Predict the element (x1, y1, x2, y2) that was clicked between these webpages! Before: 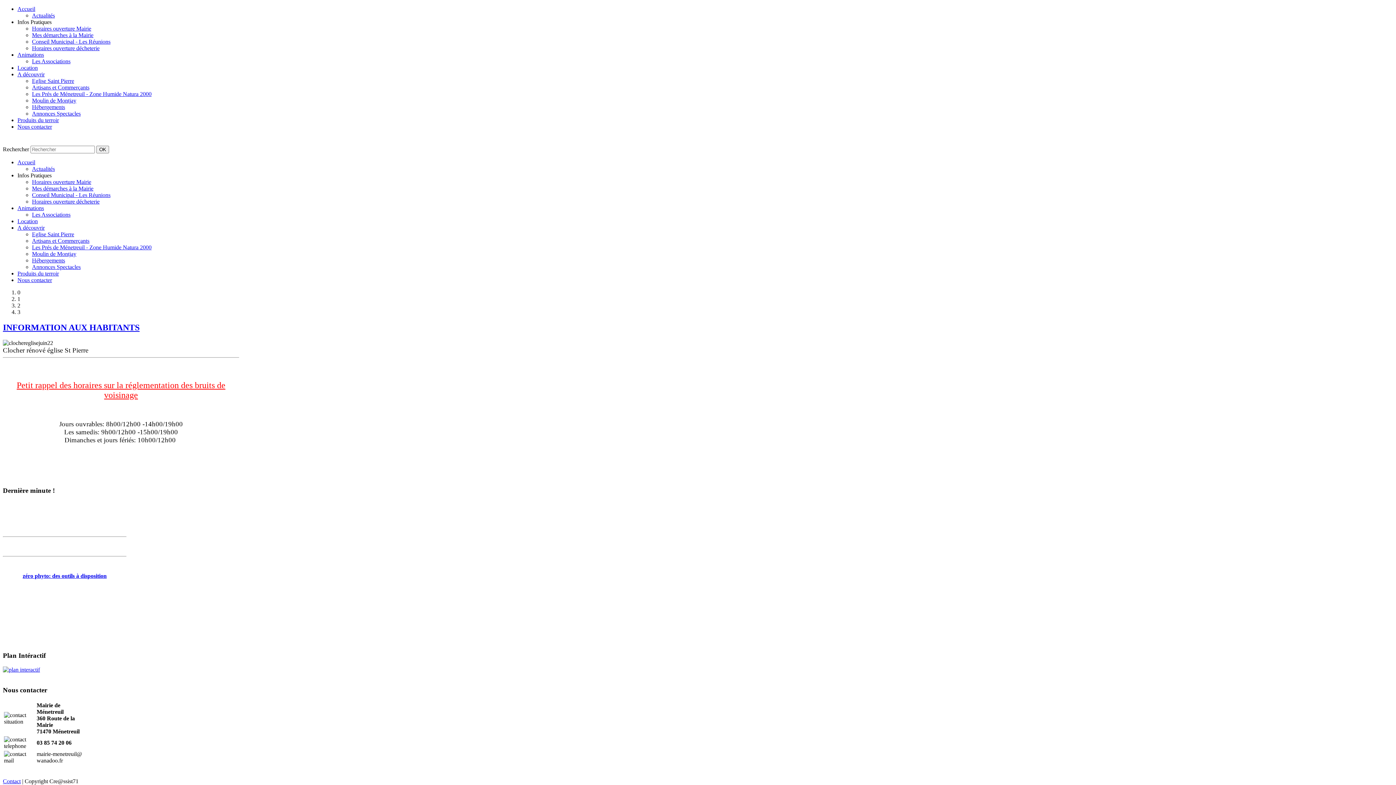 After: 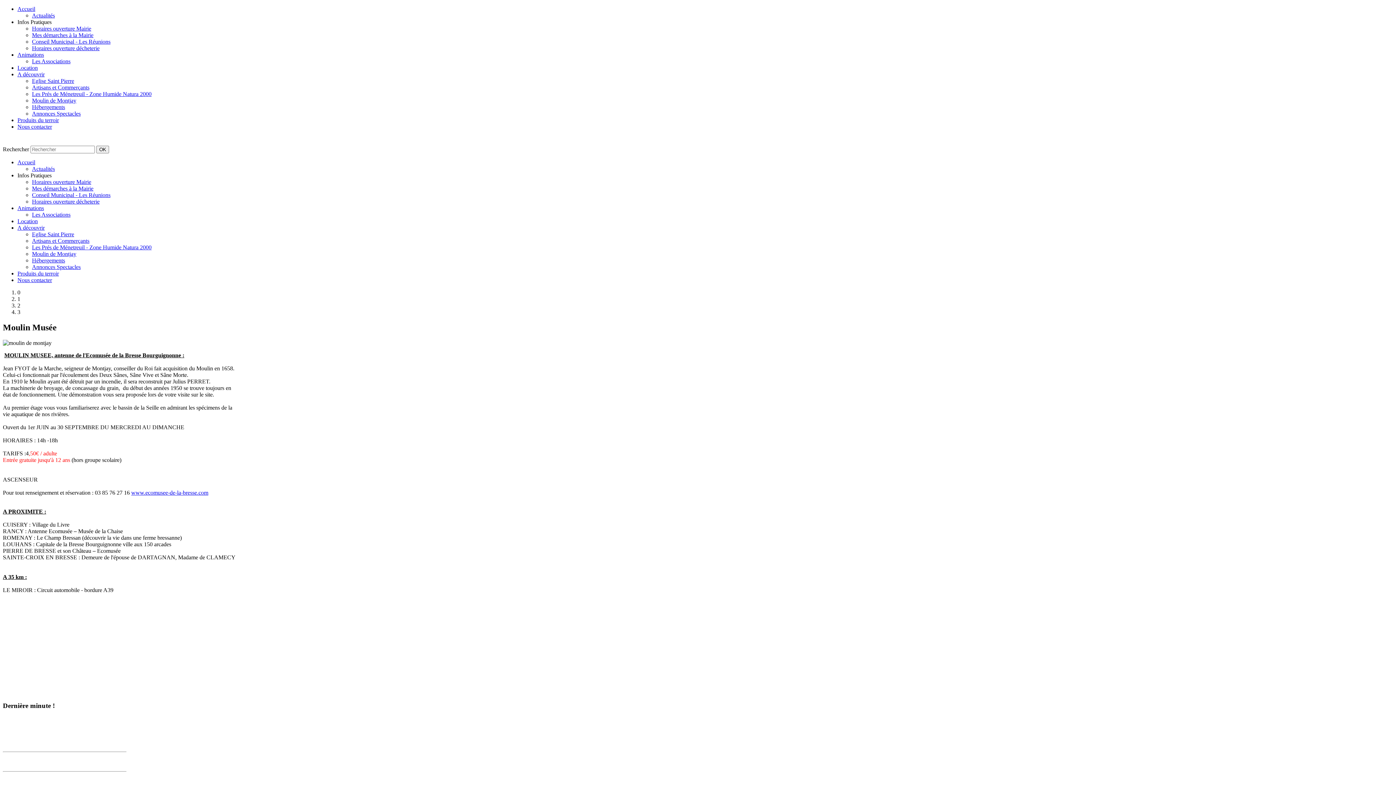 Action: label: A découvrir bbox: (17, 71, 44, 77)